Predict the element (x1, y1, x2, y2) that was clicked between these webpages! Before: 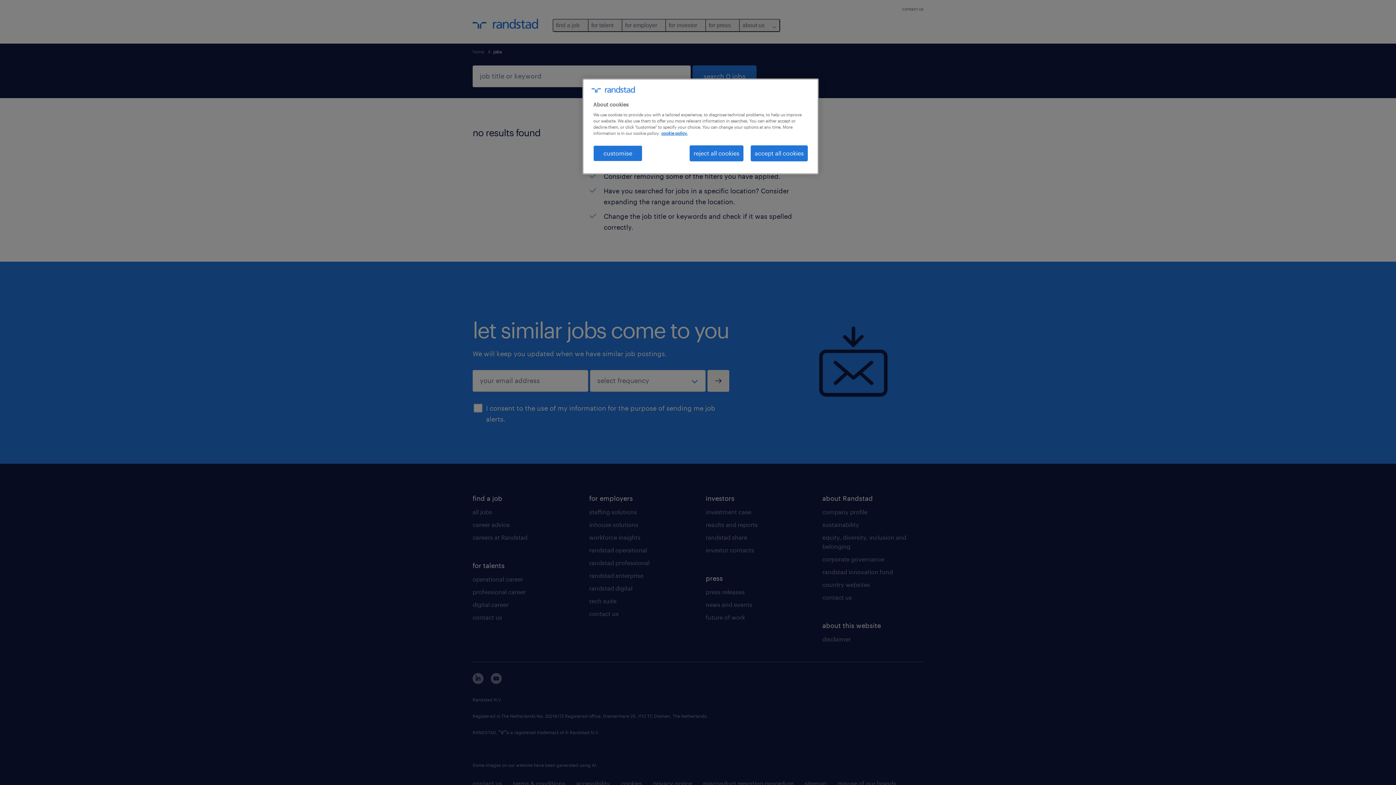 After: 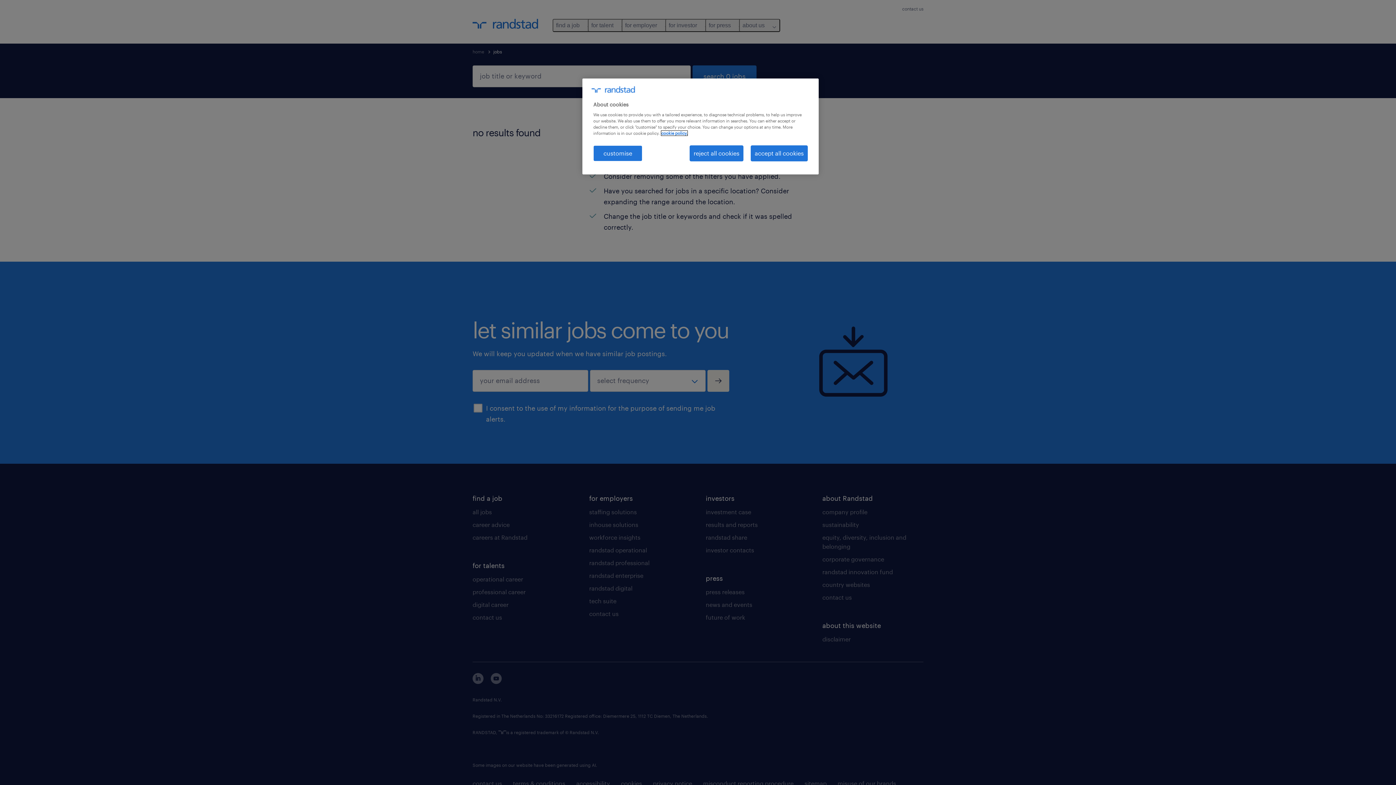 Action: bbox: (661, 130, 687, 135) label: More information about your privacy, opens in a new tab